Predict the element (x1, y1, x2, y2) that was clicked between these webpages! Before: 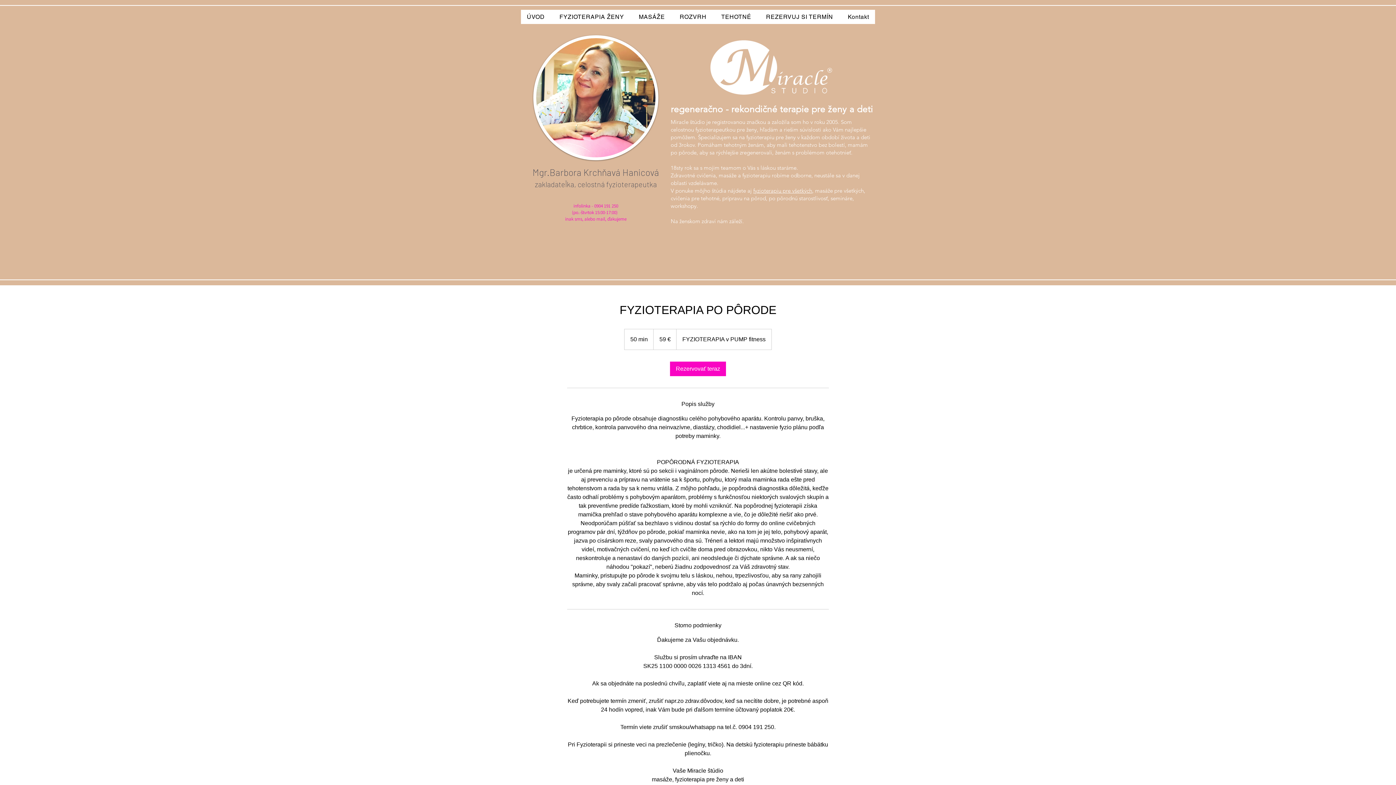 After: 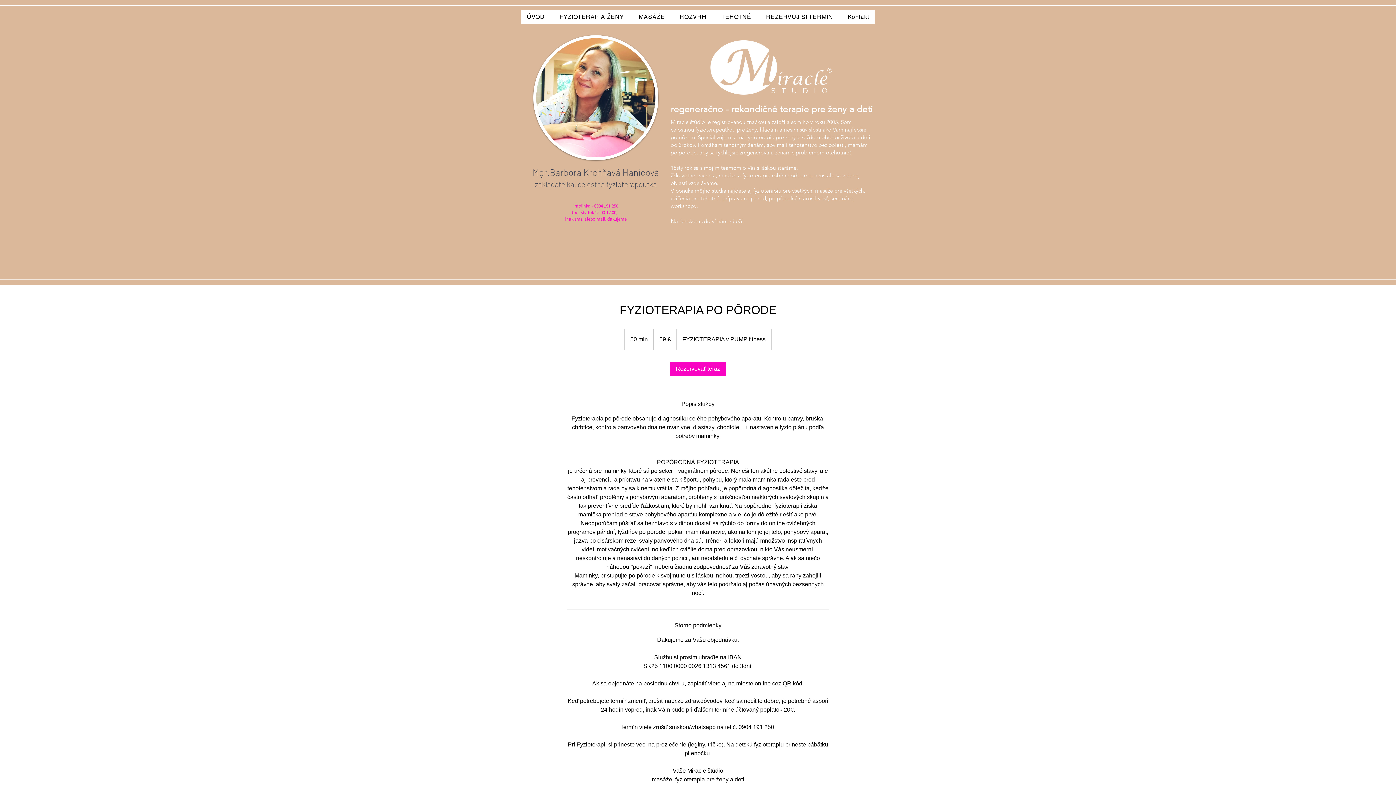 Action: bbox: (753, 187, 812, 194) label: fyzioterapiu pre všetkých